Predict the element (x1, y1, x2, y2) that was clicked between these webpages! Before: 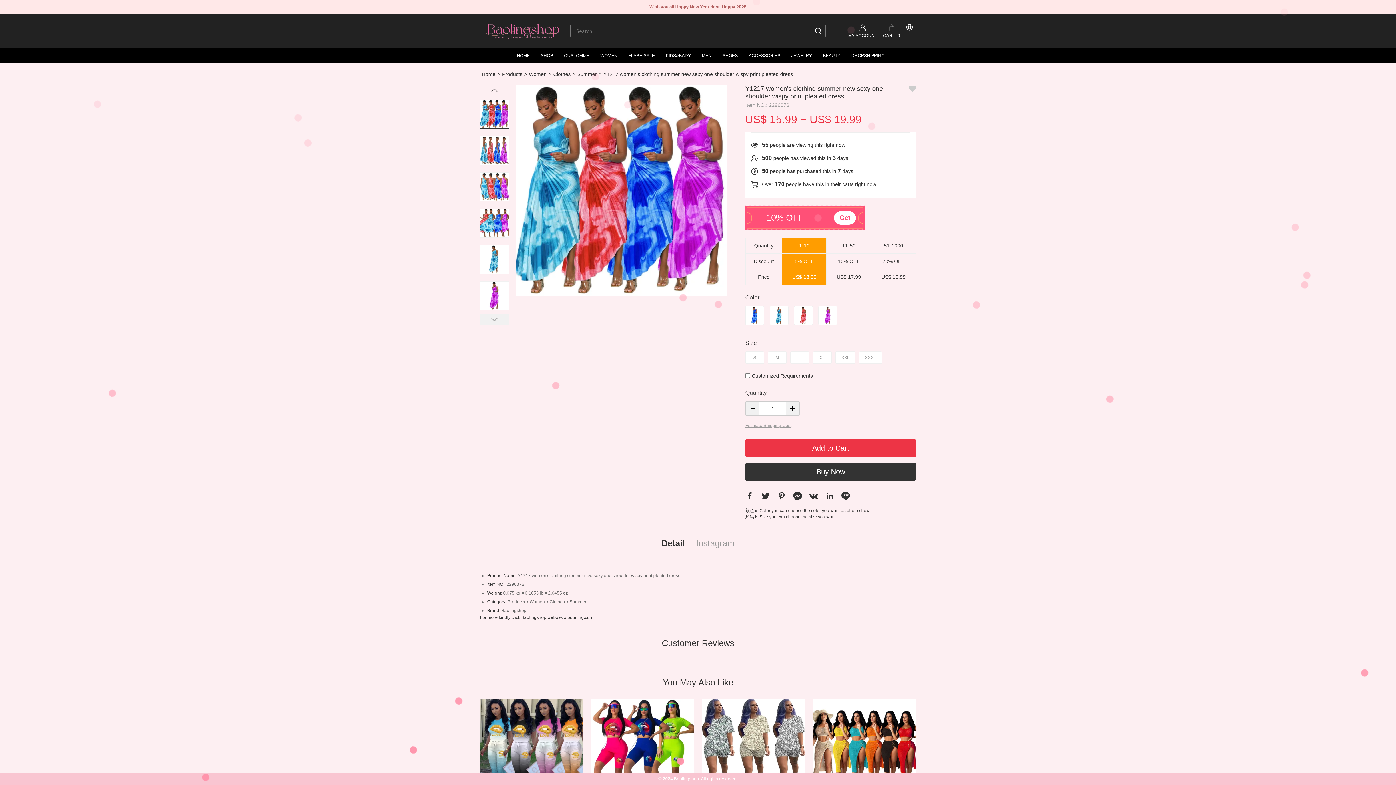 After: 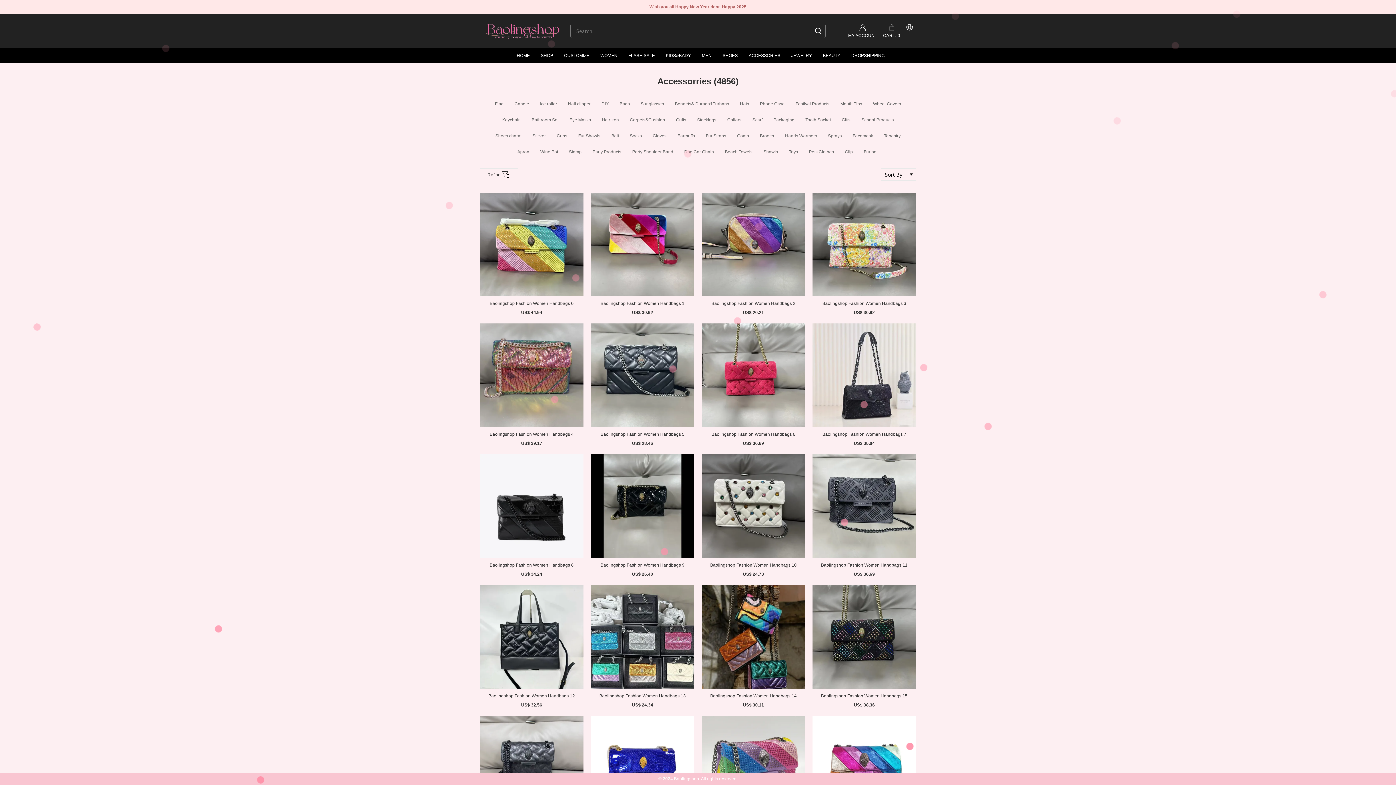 Action: label: ACCESSORIES bbox: (748, 48, 780, 63)